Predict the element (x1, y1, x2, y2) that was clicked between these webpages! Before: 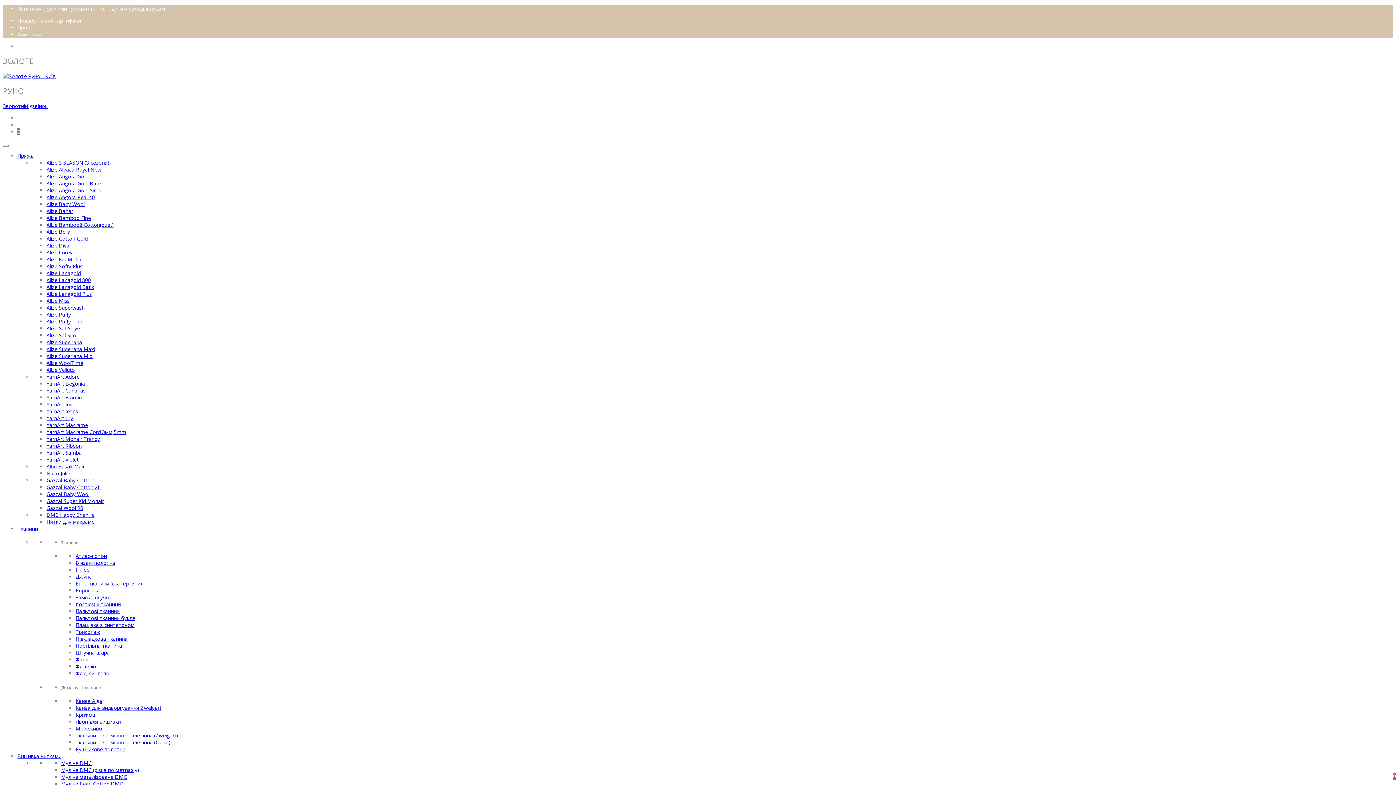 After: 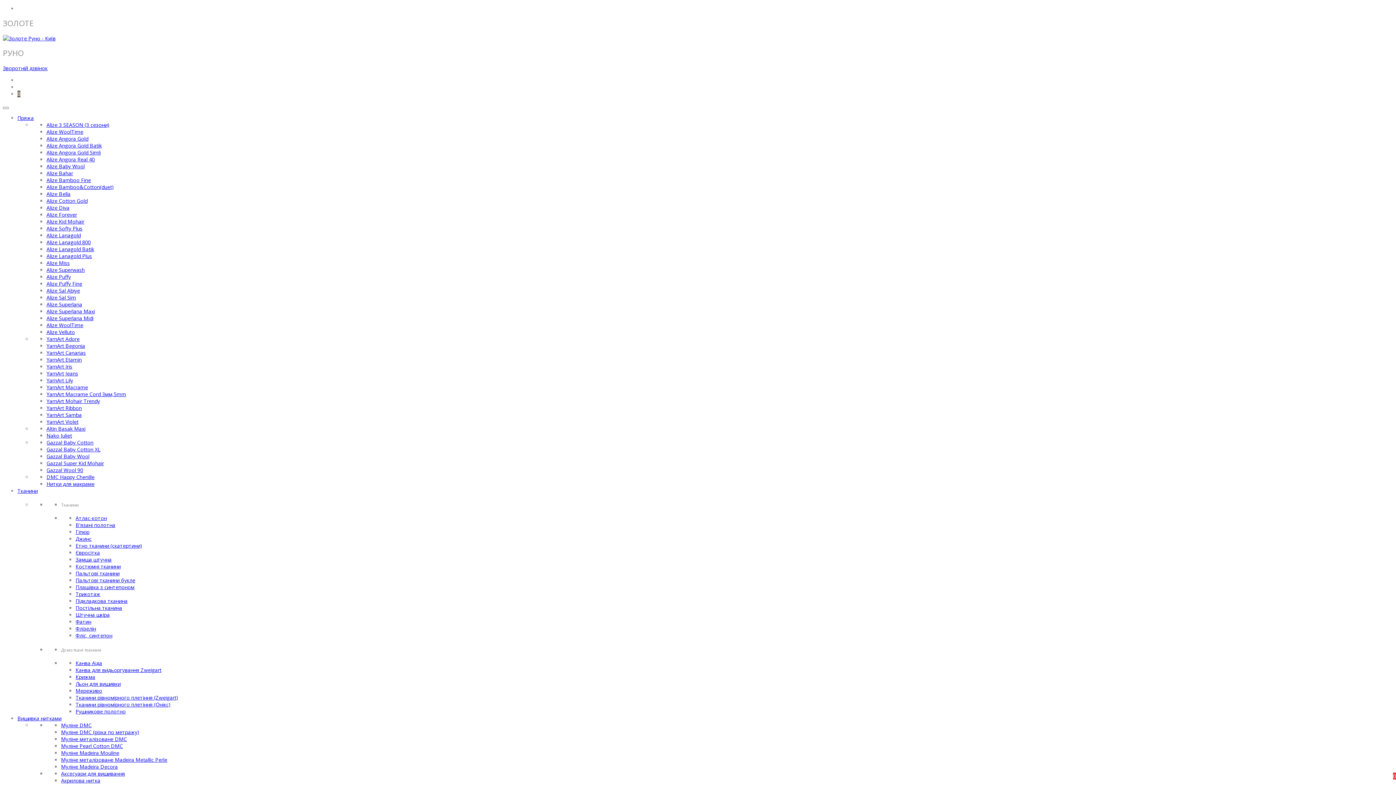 Action: label: Фліс, синтепон bbox: (75, 670, 112, 677)